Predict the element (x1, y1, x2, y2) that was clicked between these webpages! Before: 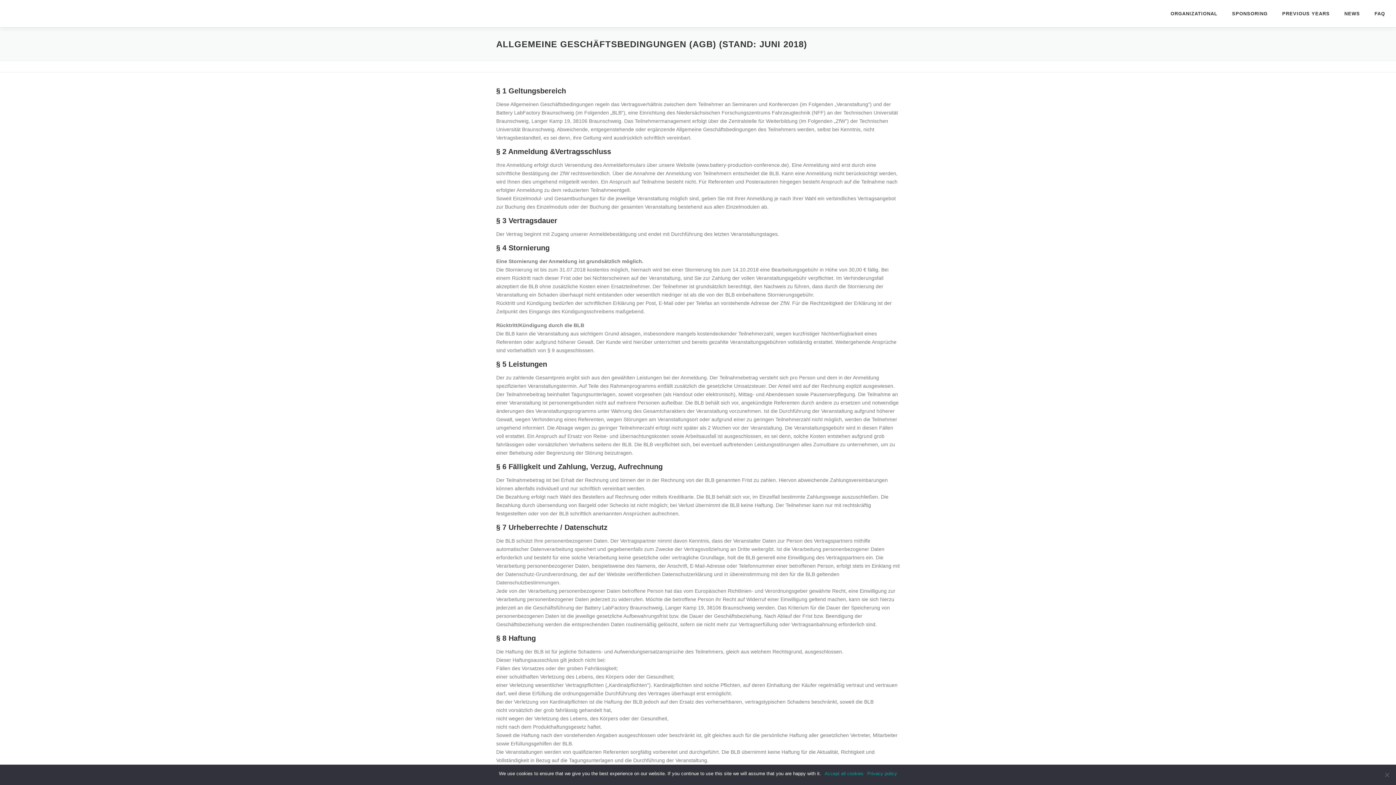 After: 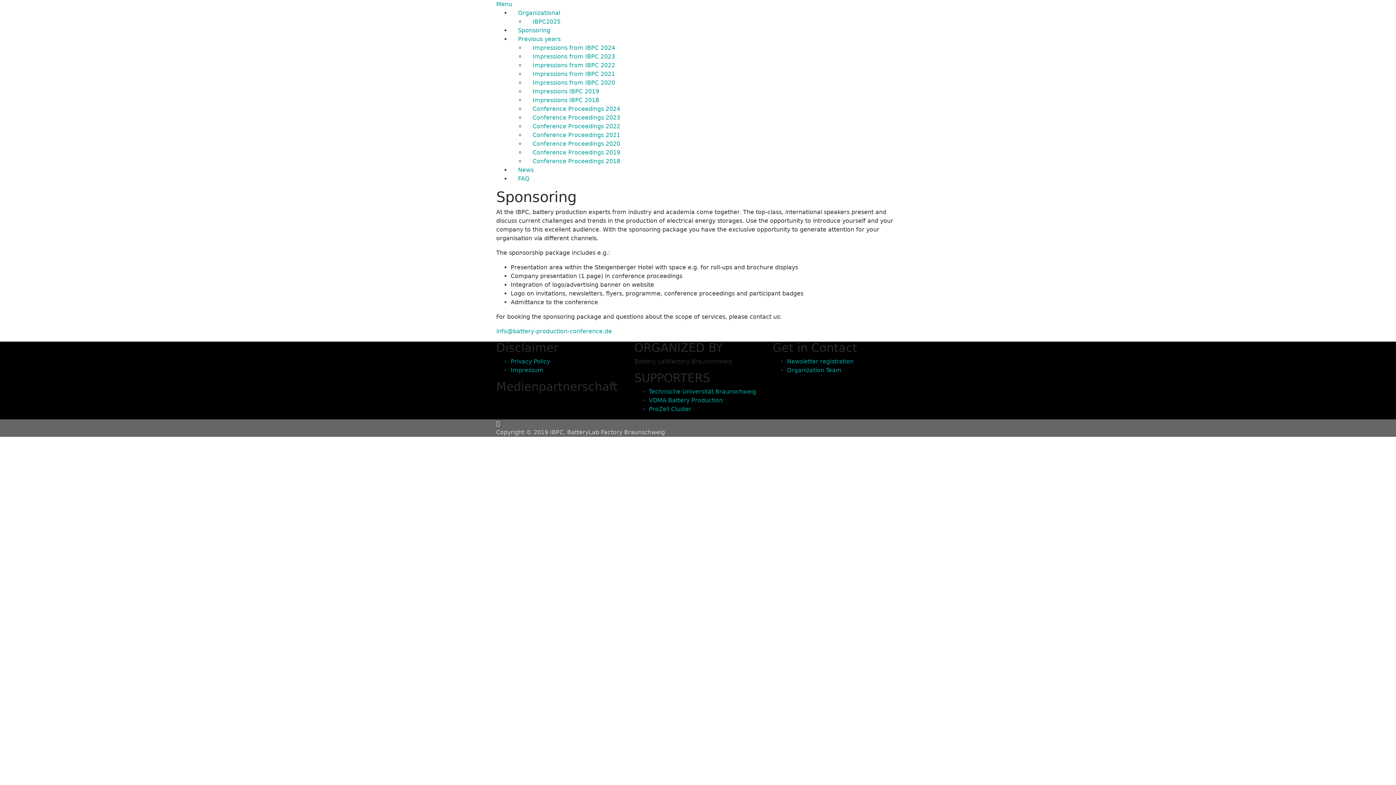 Action: label: SPONSORING bbox: (1225, 0, 1275, 27)